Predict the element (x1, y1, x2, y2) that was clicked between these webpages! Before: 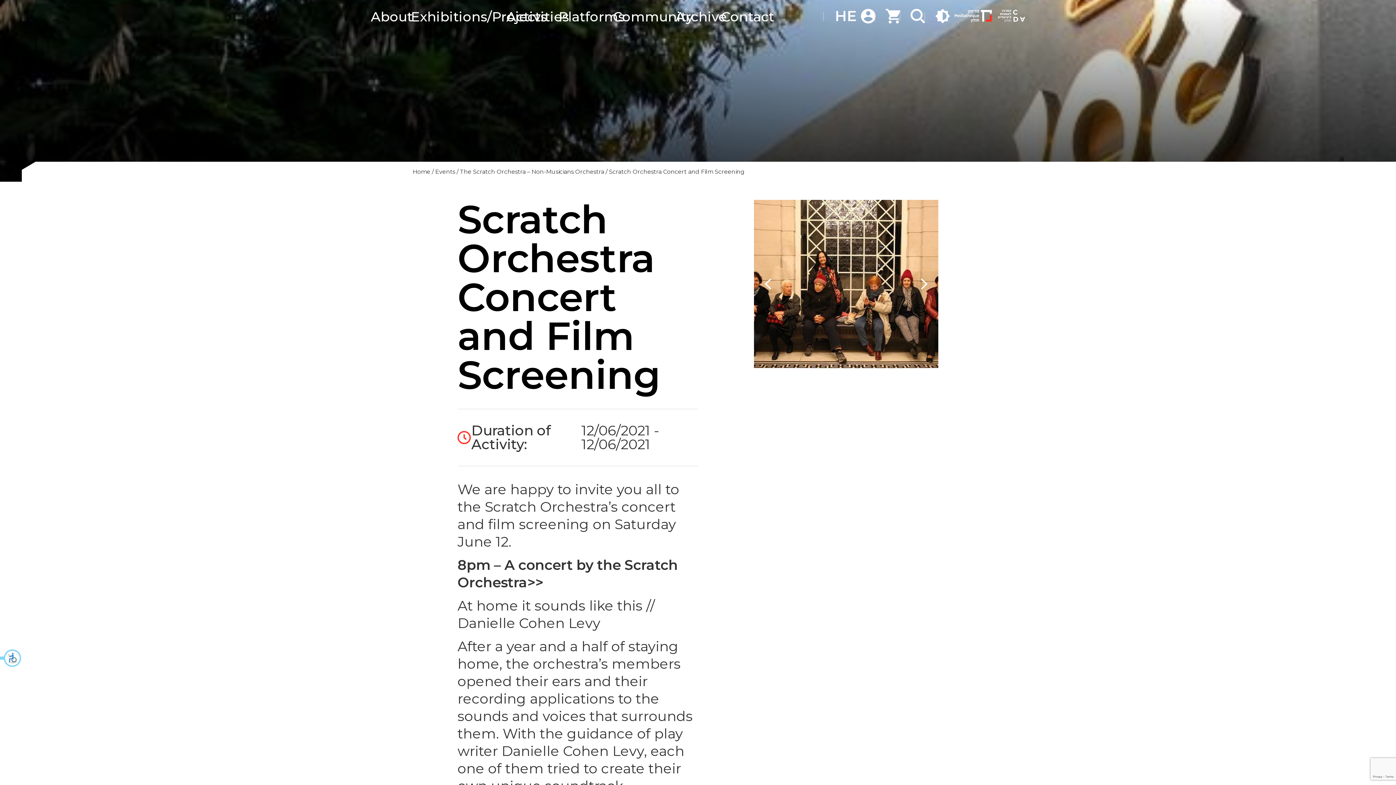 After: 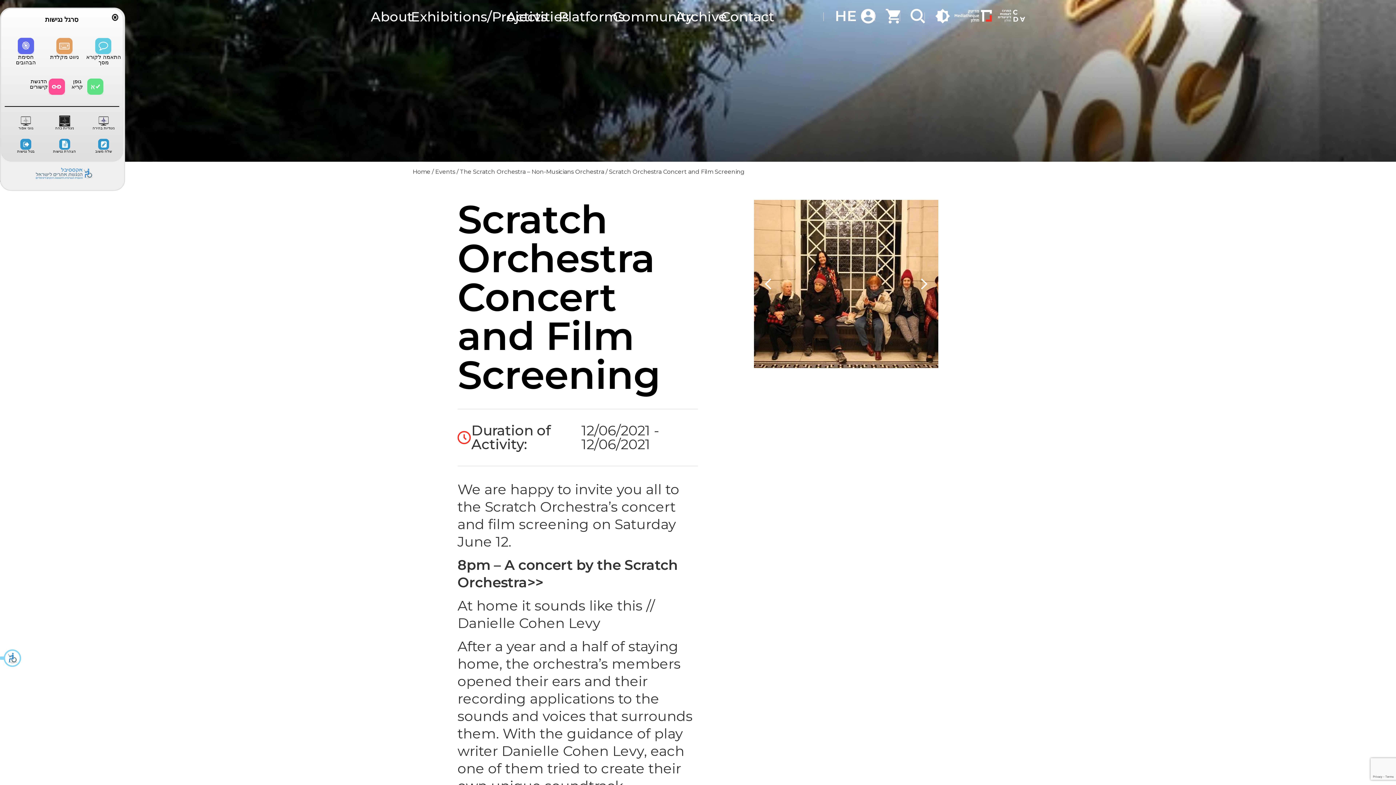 Action: label: פְּתַח תפריט נגישות bbox: (0, 649, 21, 667)